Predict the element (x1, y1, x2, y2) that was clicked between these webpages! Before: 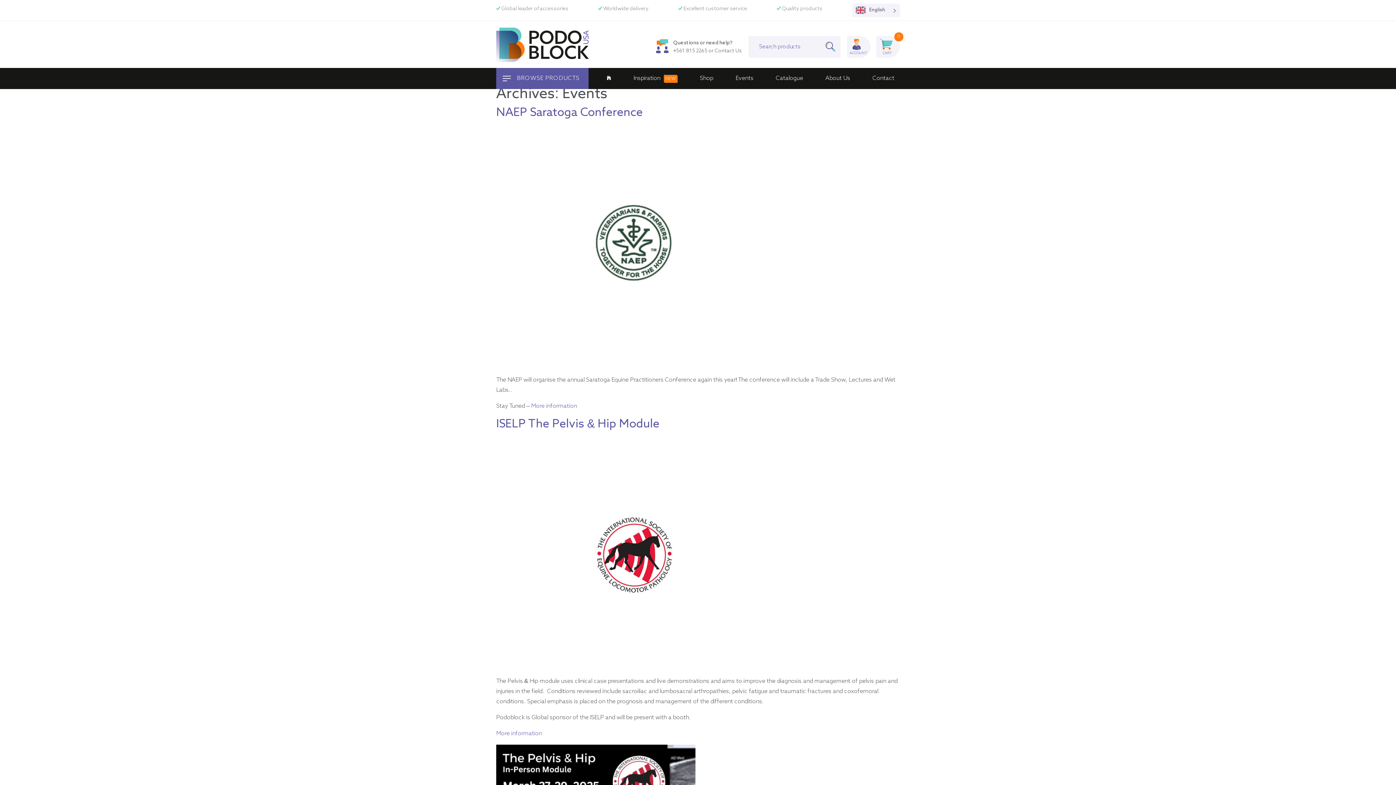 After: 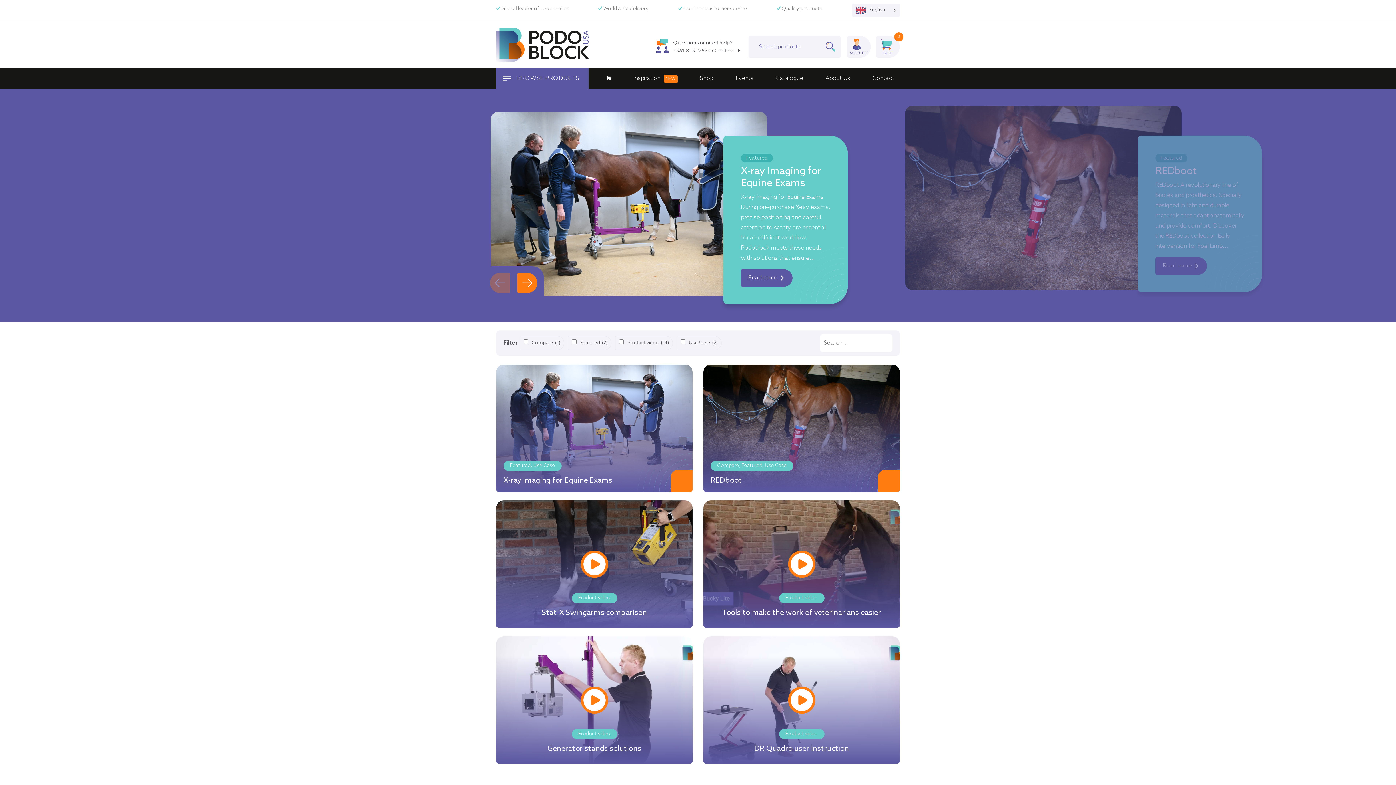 Action: label: Inspiration NEW bbox: (633, 75, 677, 81)